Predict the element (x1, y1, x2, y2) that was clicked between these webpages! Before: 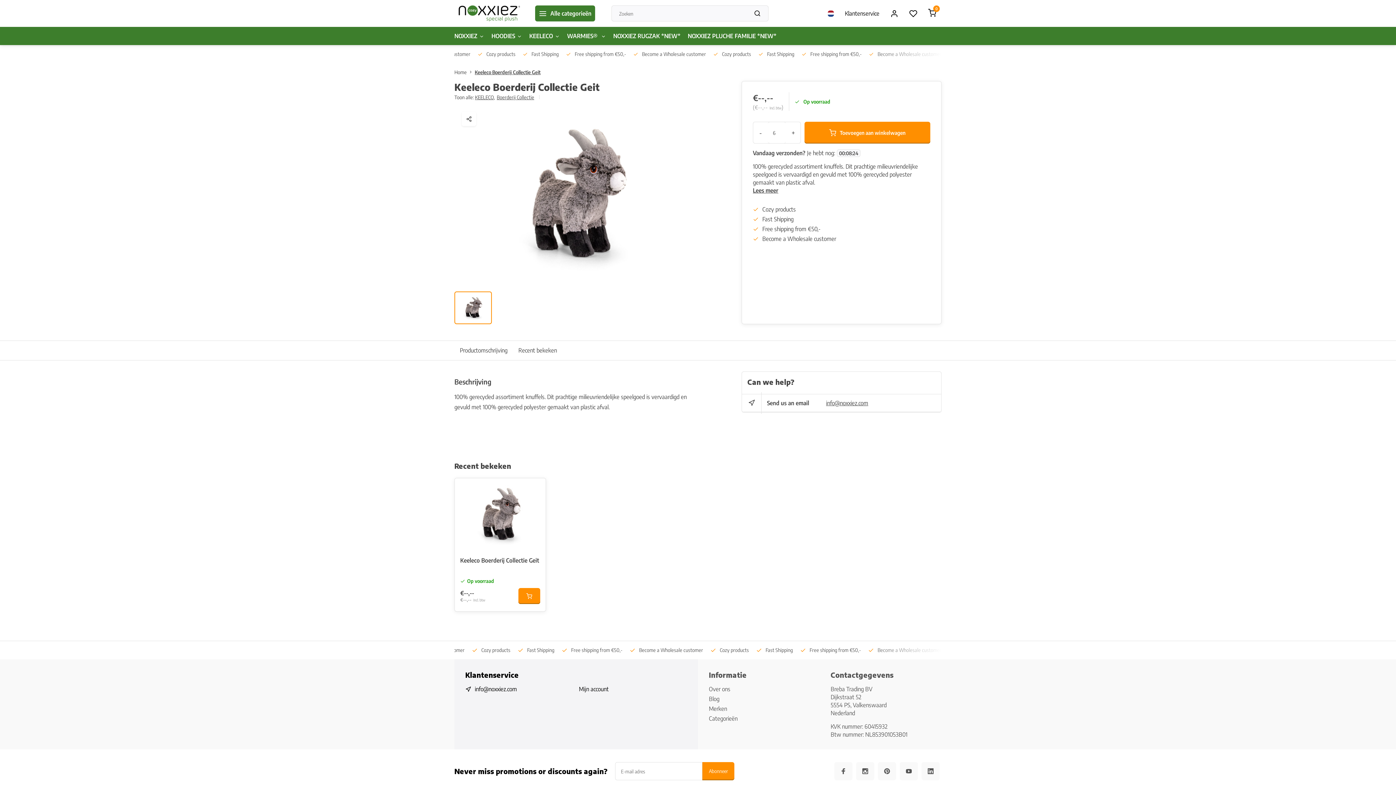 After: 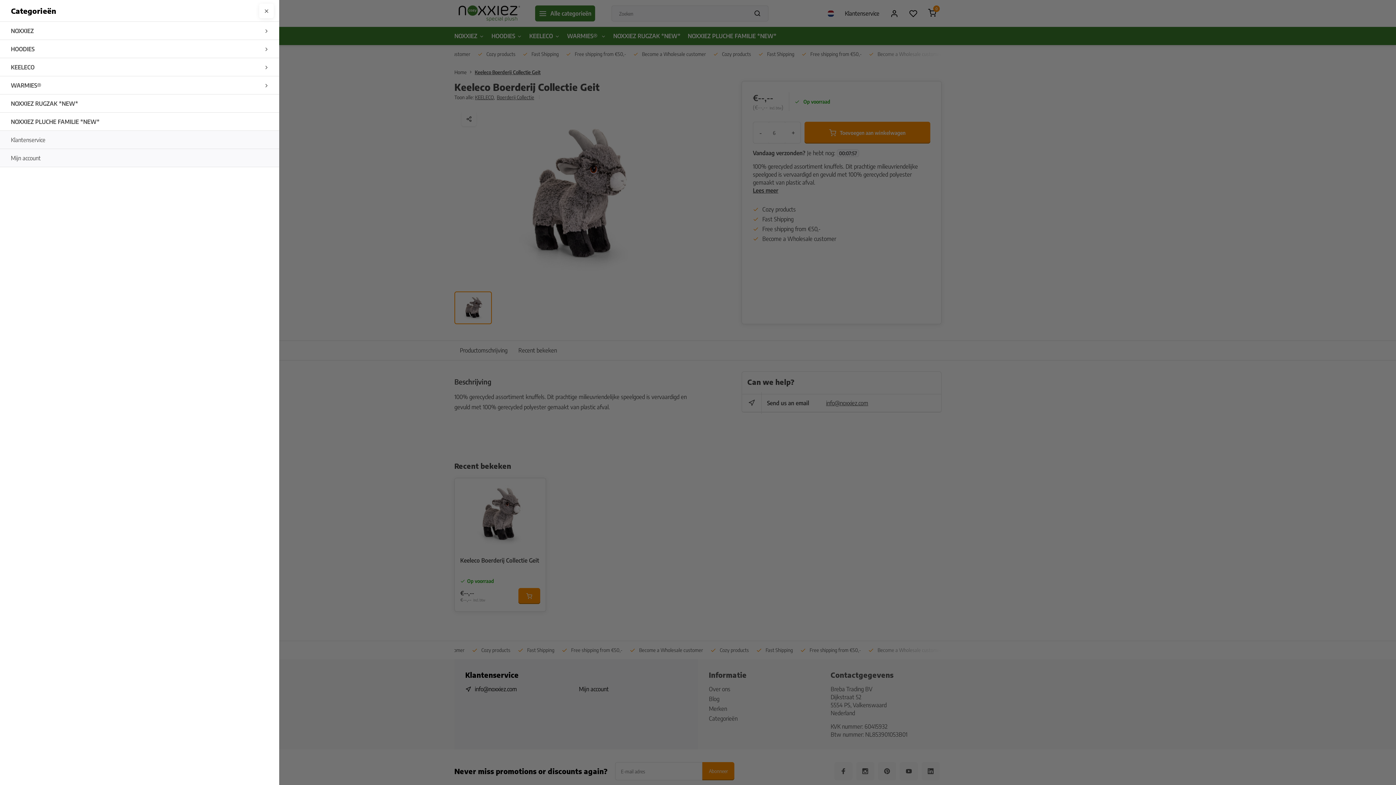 Action: label: Alle categorieën bbox: (535, 5, 595, 21)